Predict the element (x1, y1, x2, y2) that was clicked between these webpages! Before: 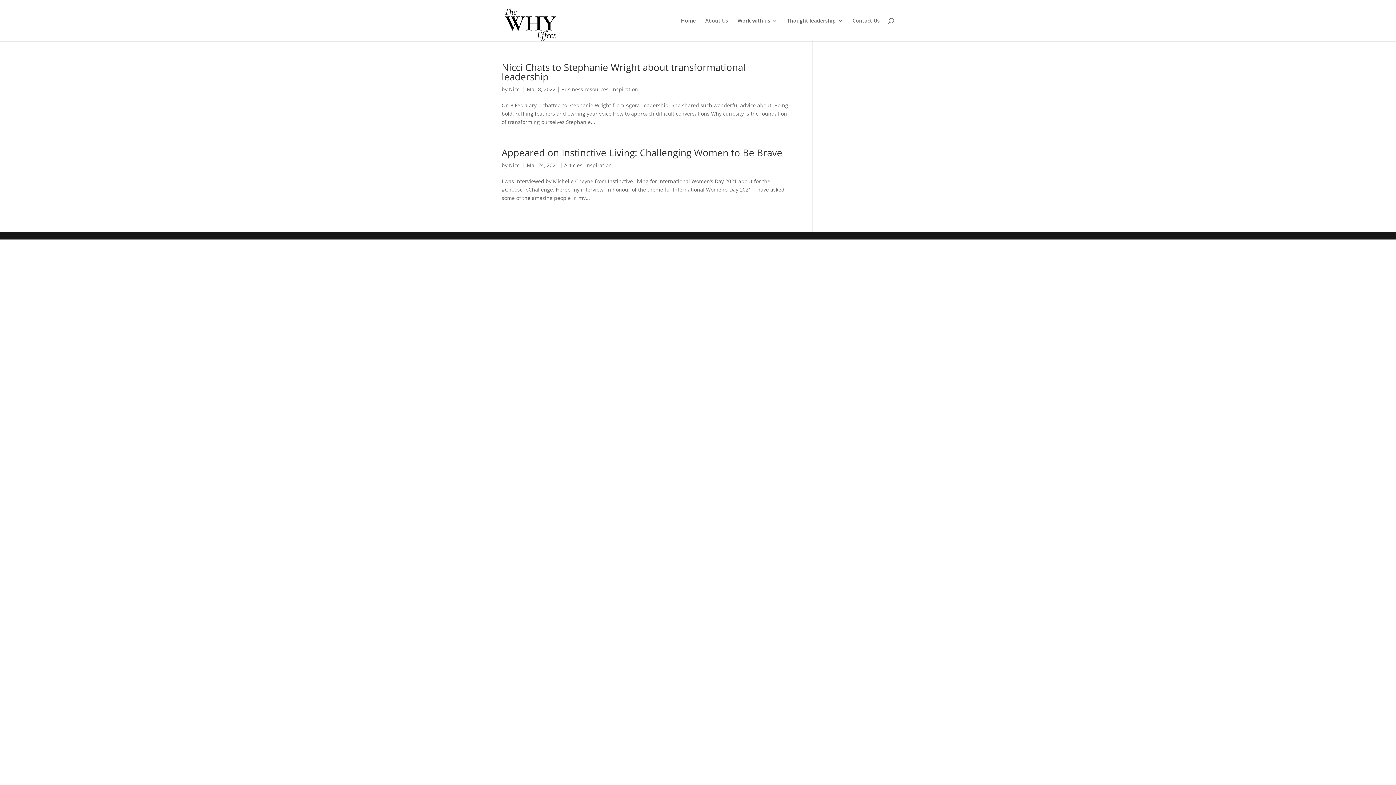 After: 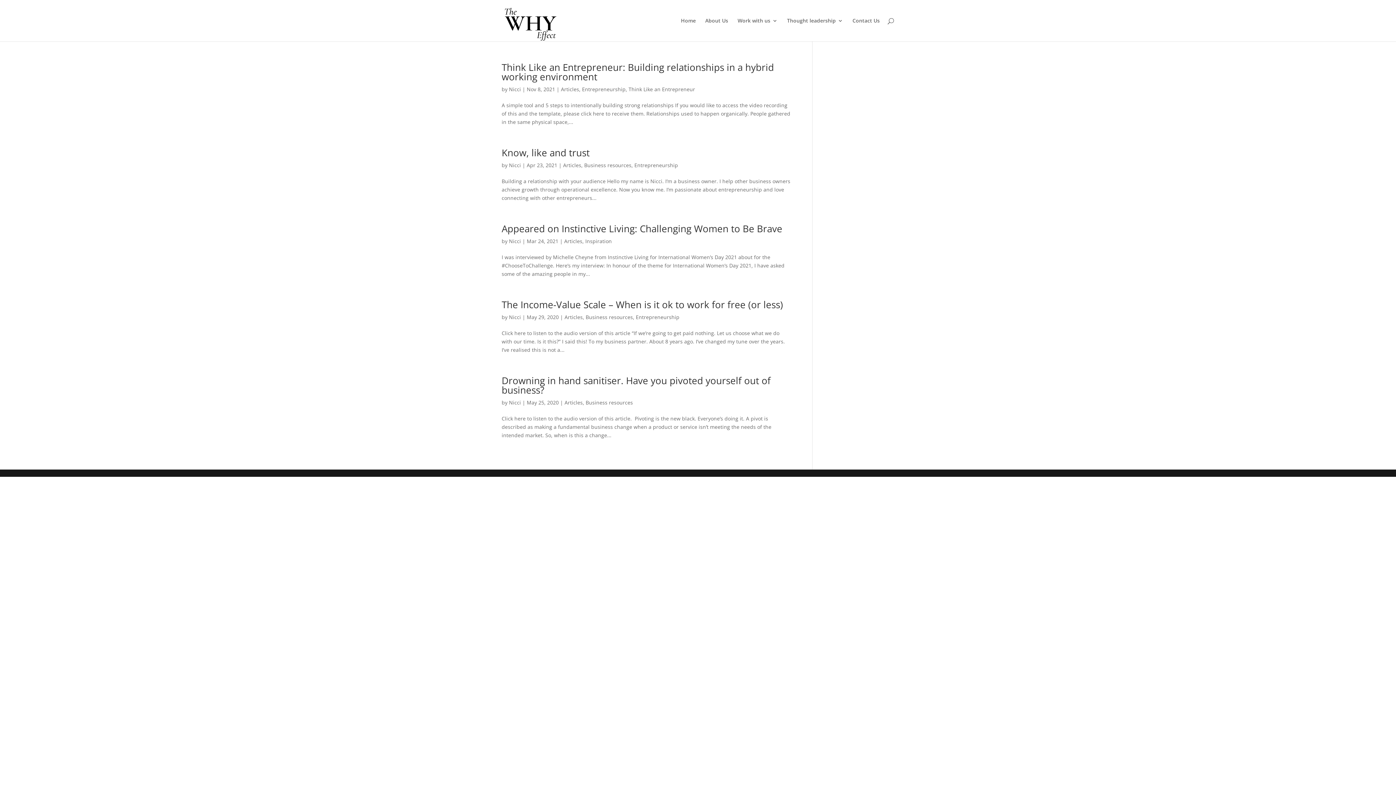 Action: bbox: (564, 161, 582, 168) label: Articles